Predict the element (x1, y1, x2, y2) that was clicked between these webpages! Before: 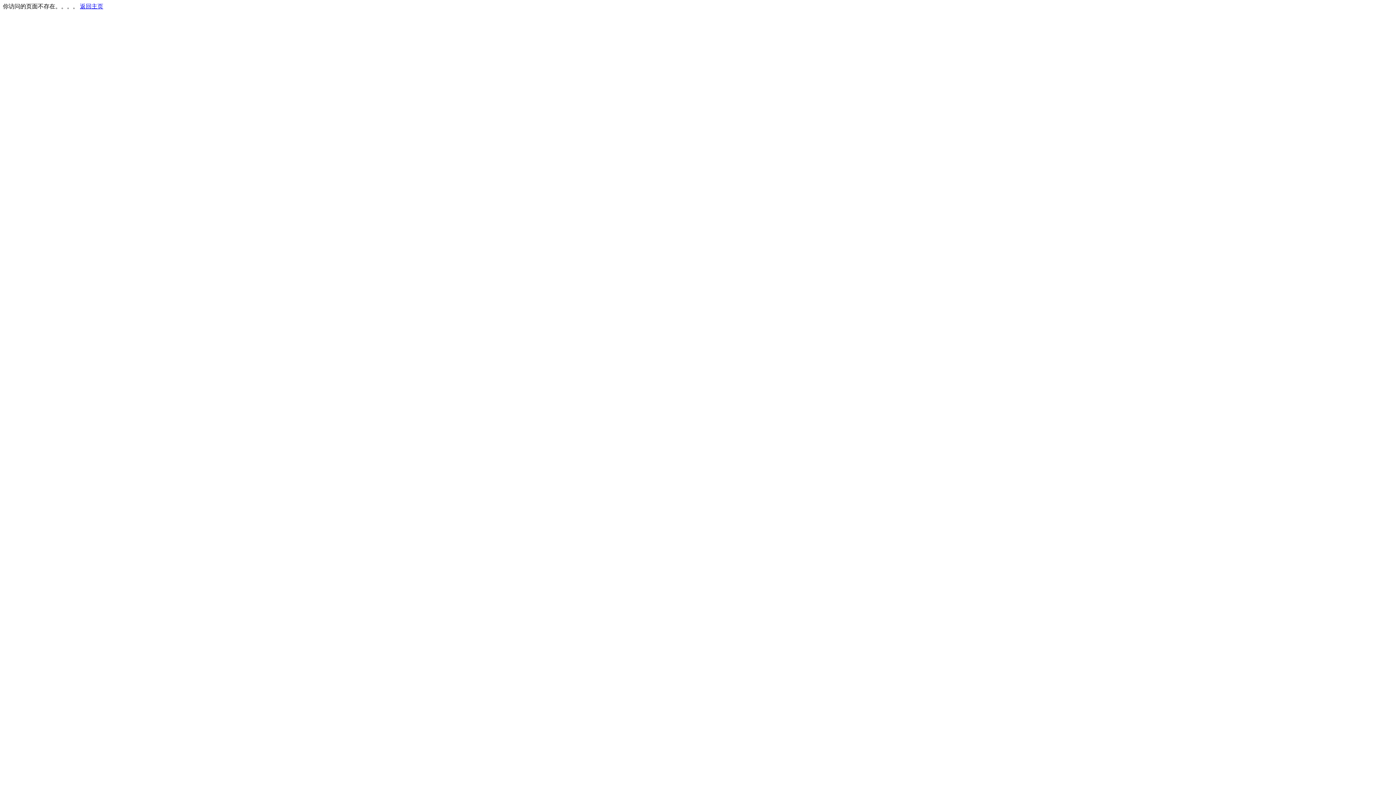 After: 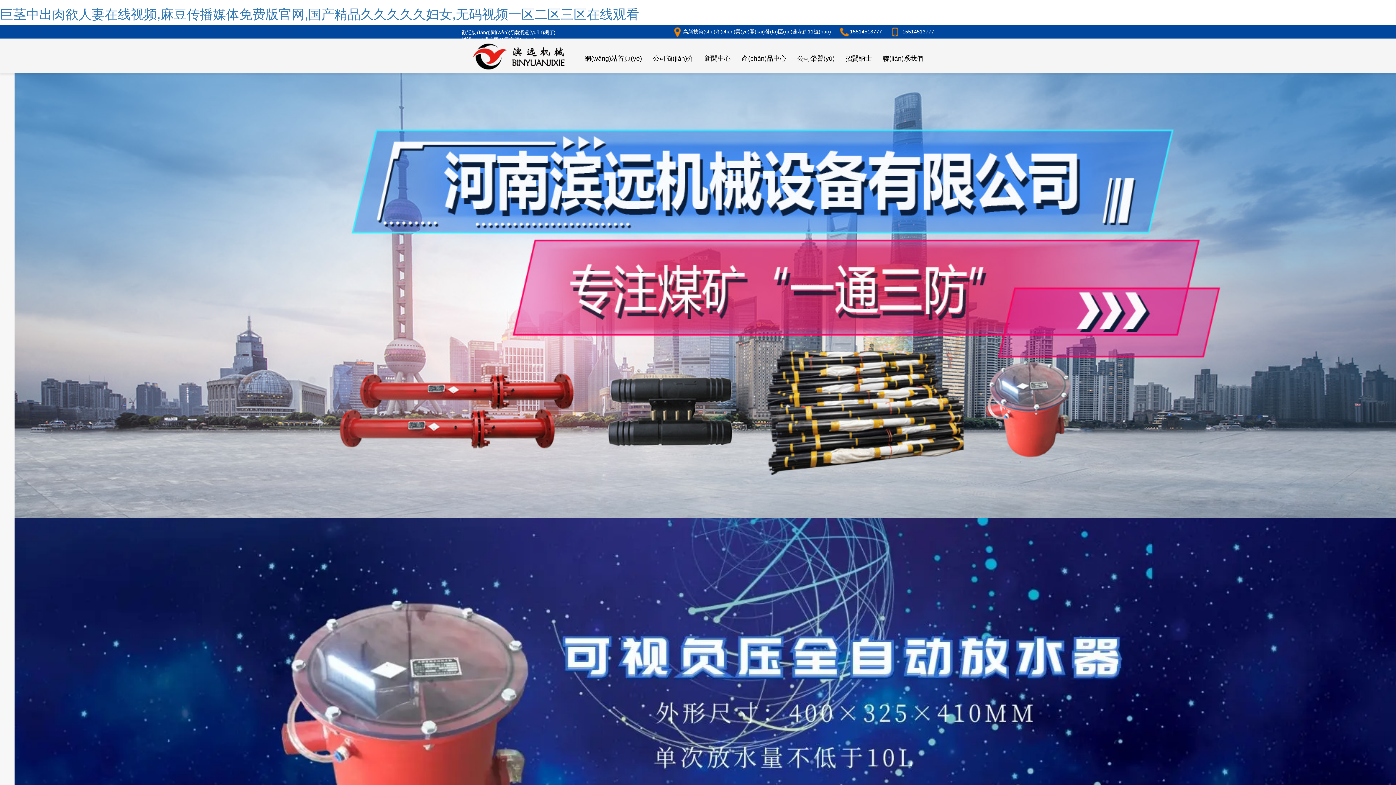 Action: label: 返回主页 bbox: (80, 3, 103, 9)